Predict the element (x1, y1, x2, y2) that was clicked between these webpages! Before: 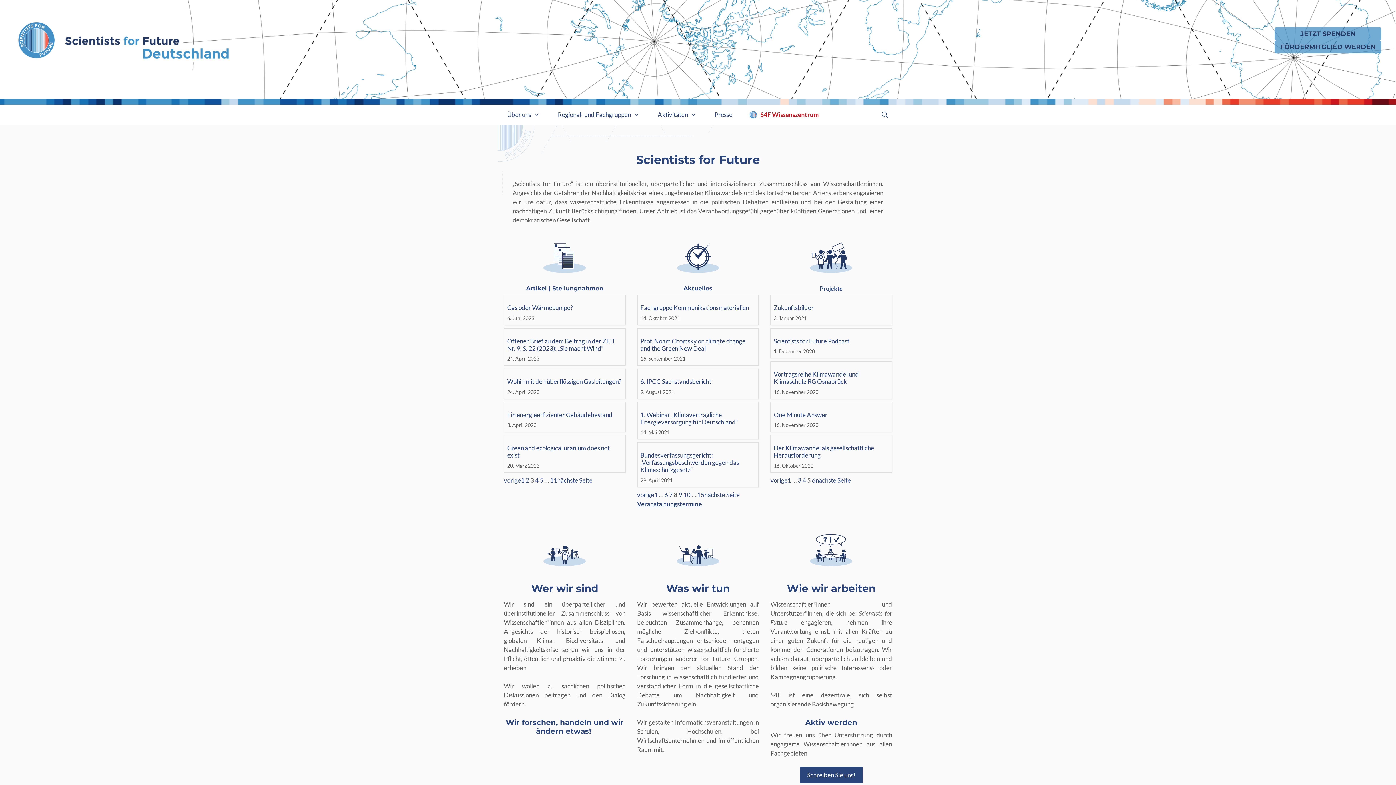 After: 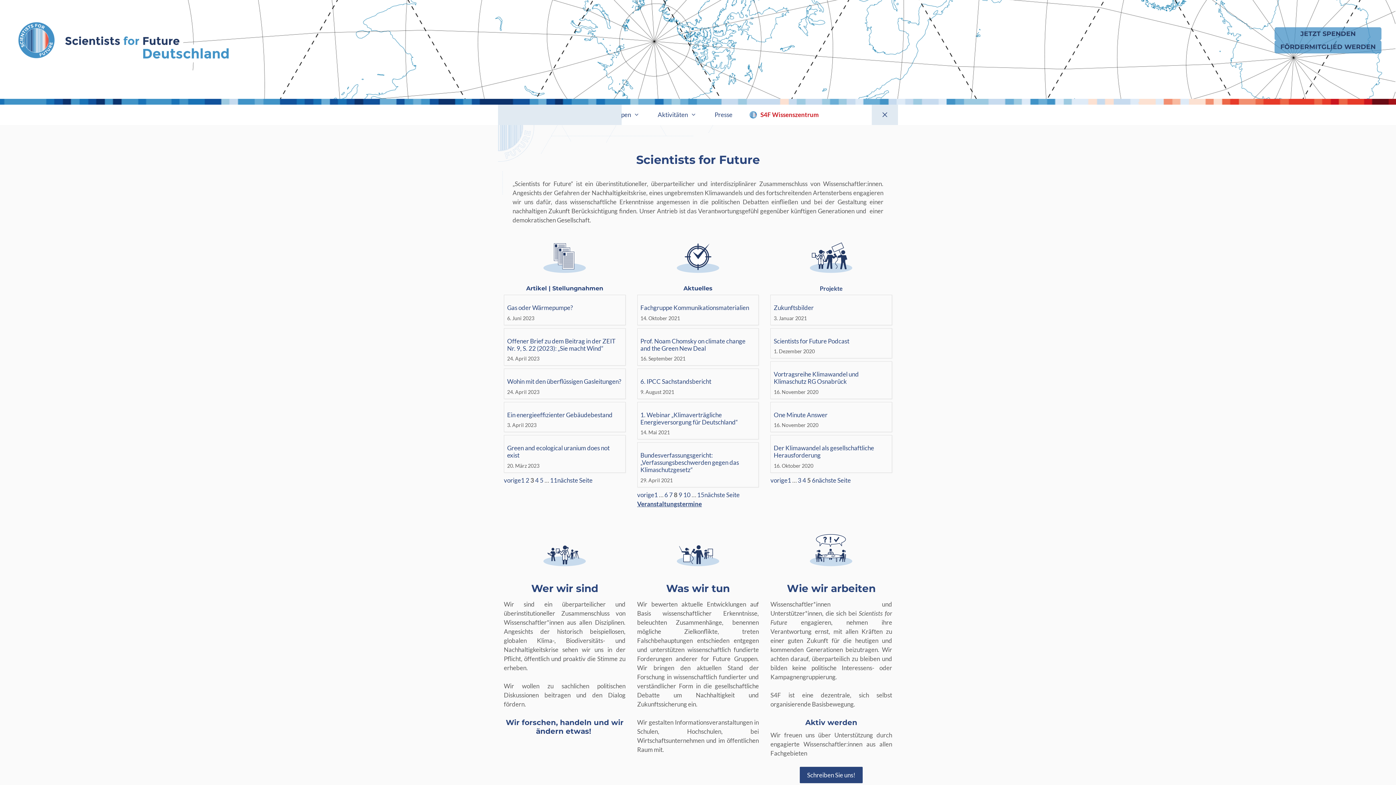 Action: bbox: (872, 104, 898, 125) label: Suchleiste öffnen